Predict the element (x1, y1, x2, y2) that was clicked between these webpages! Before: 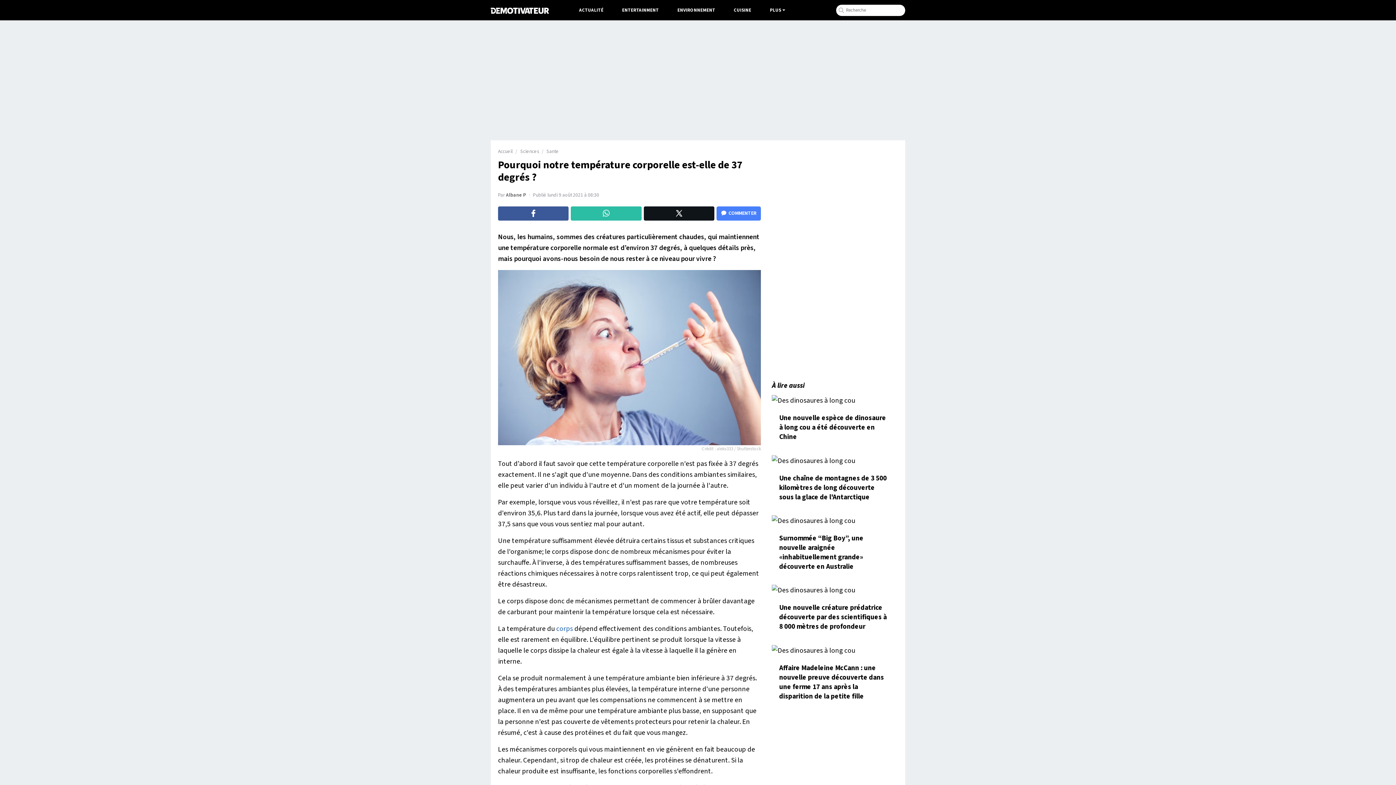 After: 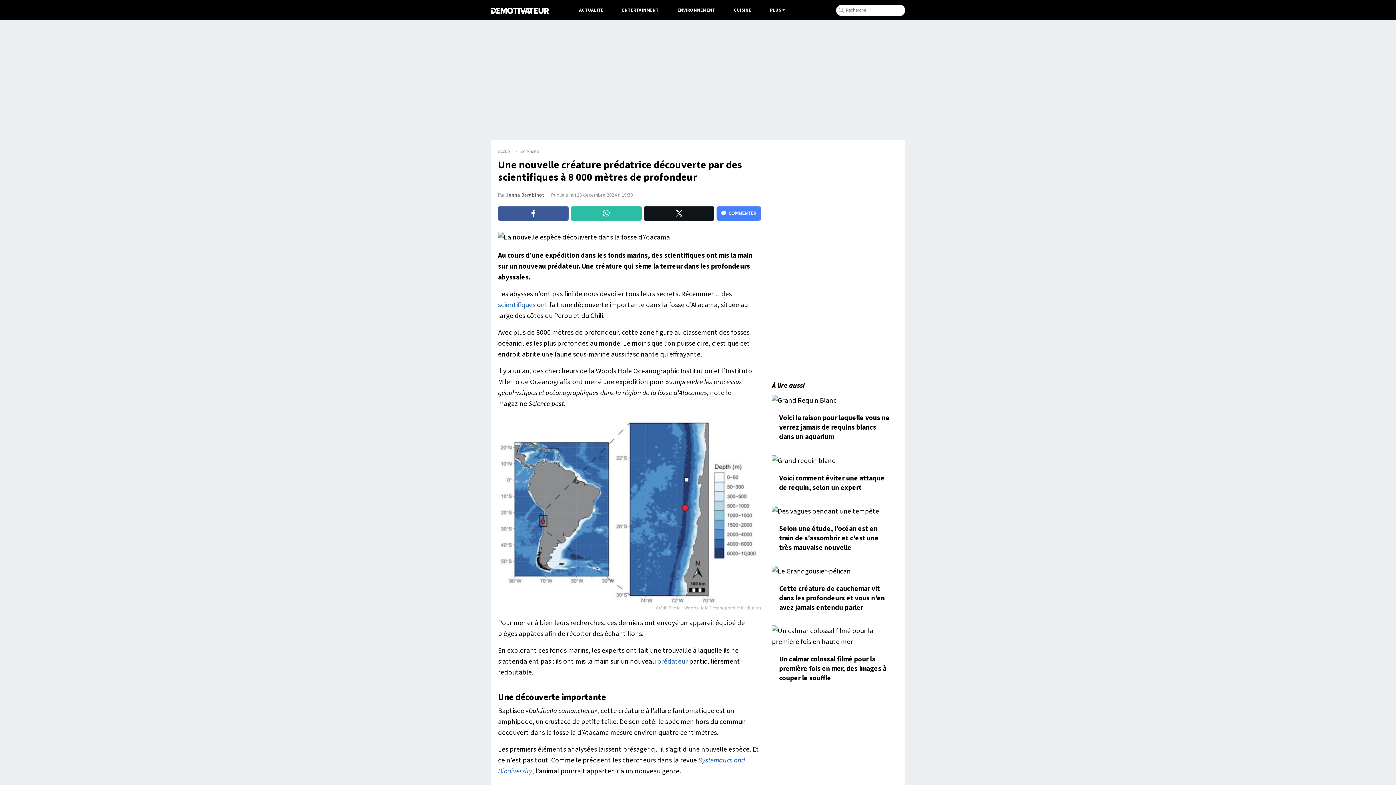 Action: bbox: (772, 584, 898, 639) label: Une nouvelle créature prédatrice découverte par des scientifiques à 8 000 mètres de profondeur